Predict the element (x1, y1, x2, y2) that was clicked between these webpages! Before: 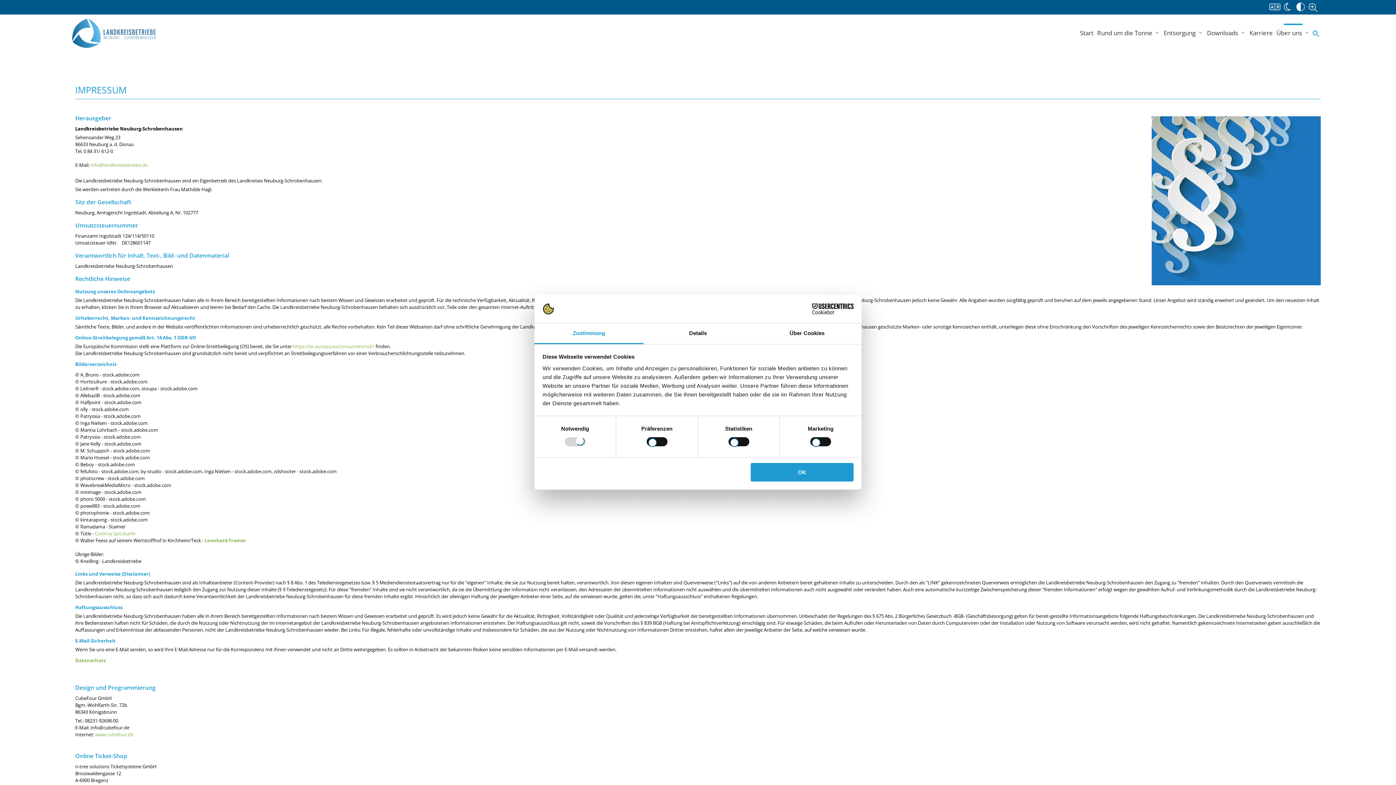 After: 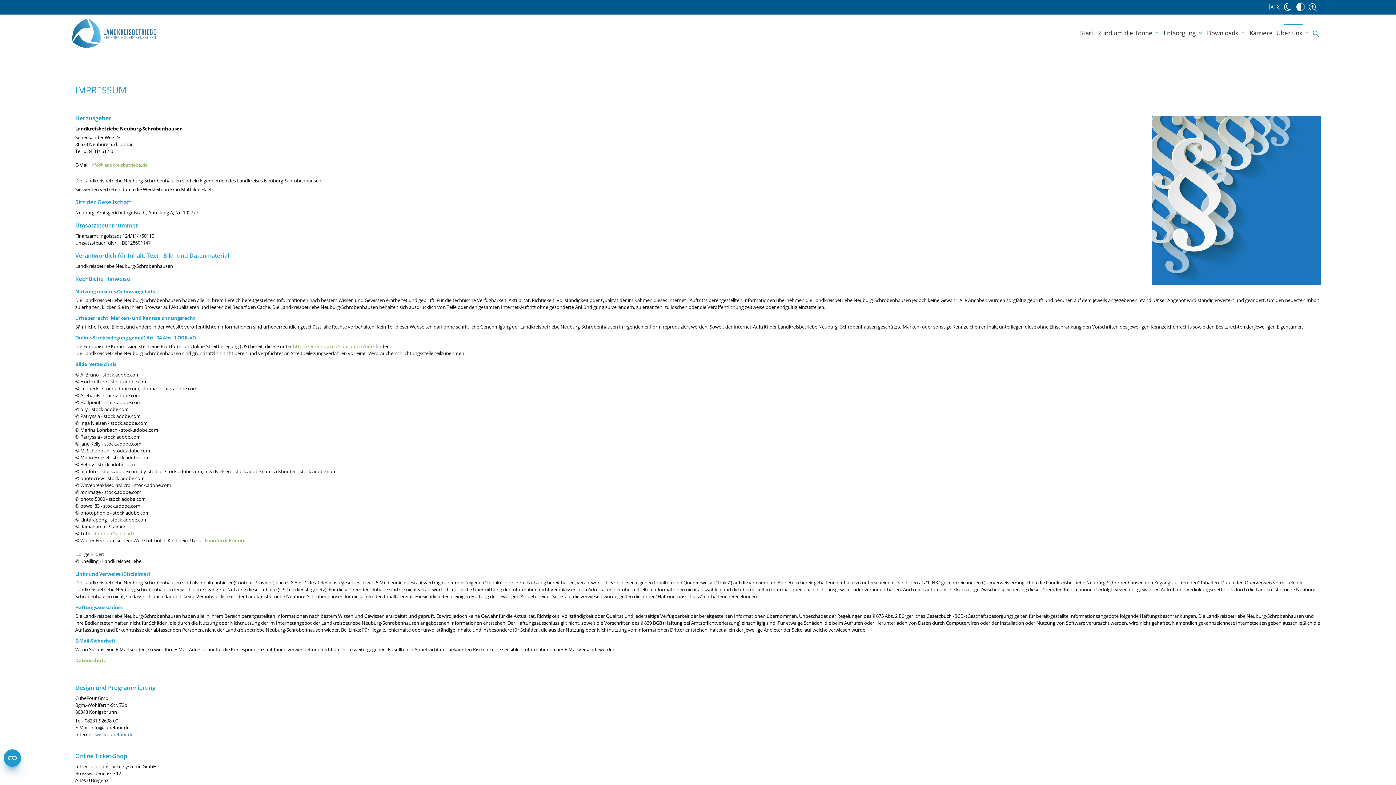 Action: label: www.cubefour.de bbox: (95, 731, 133, 738)